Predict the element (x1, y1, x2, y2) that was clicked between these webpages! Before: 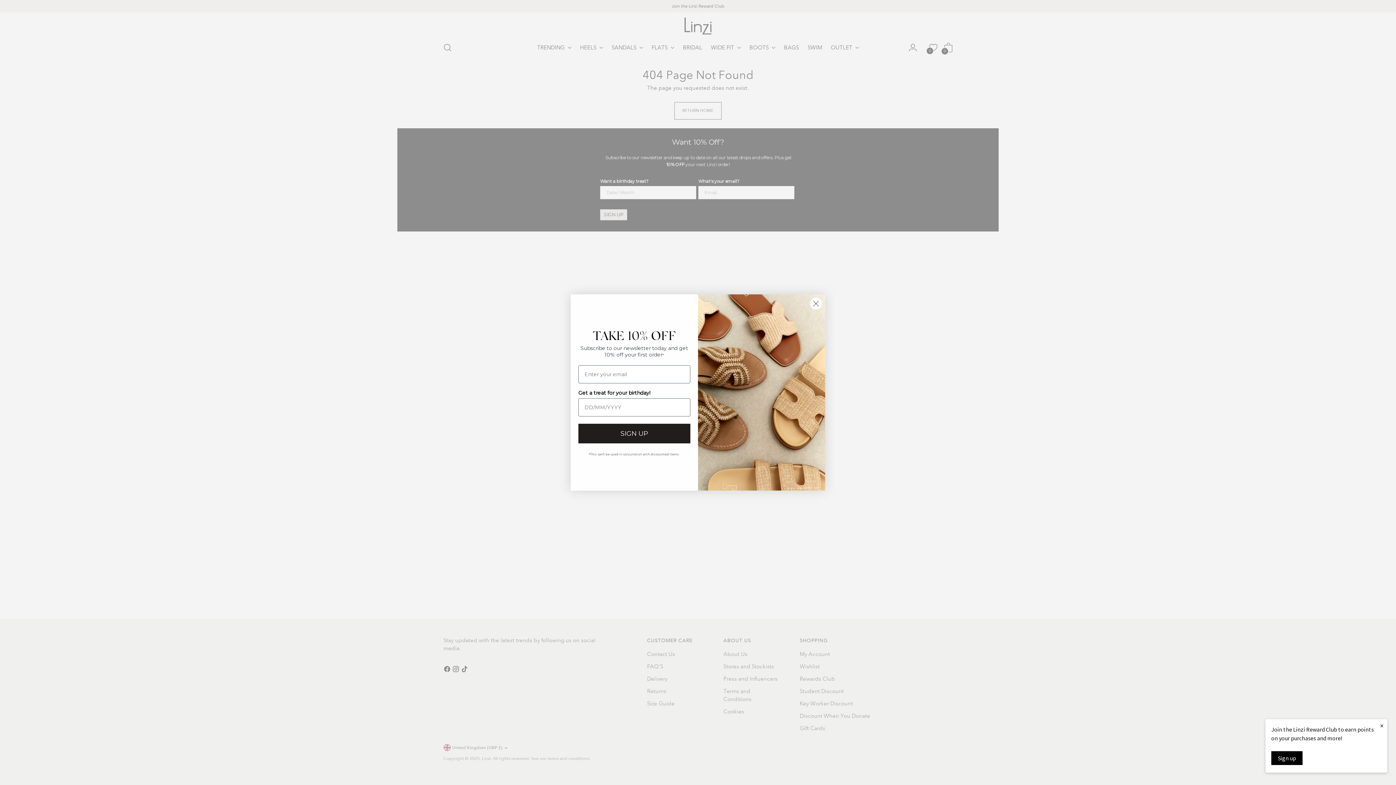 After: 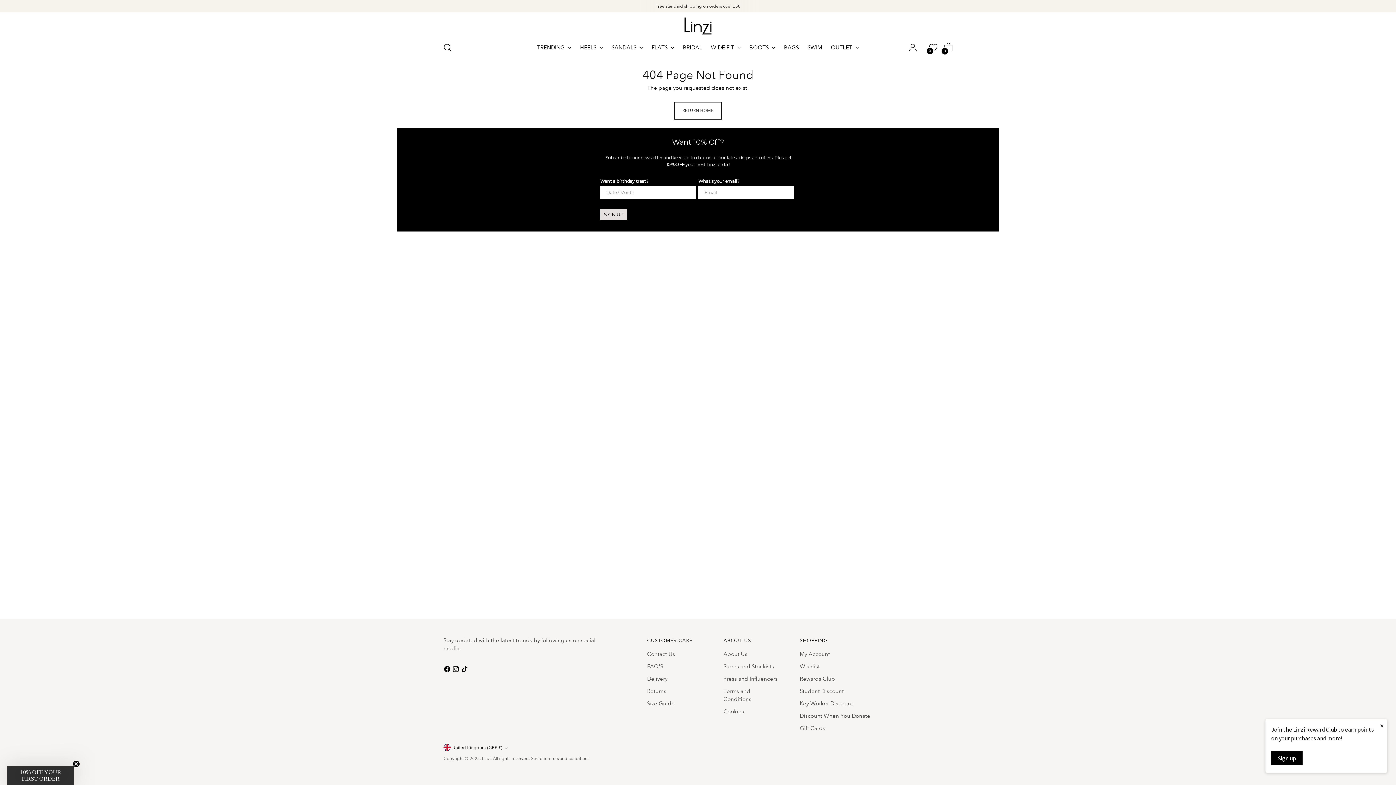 Action: bbox: (809, 314, 822, 327) label: Close dialog